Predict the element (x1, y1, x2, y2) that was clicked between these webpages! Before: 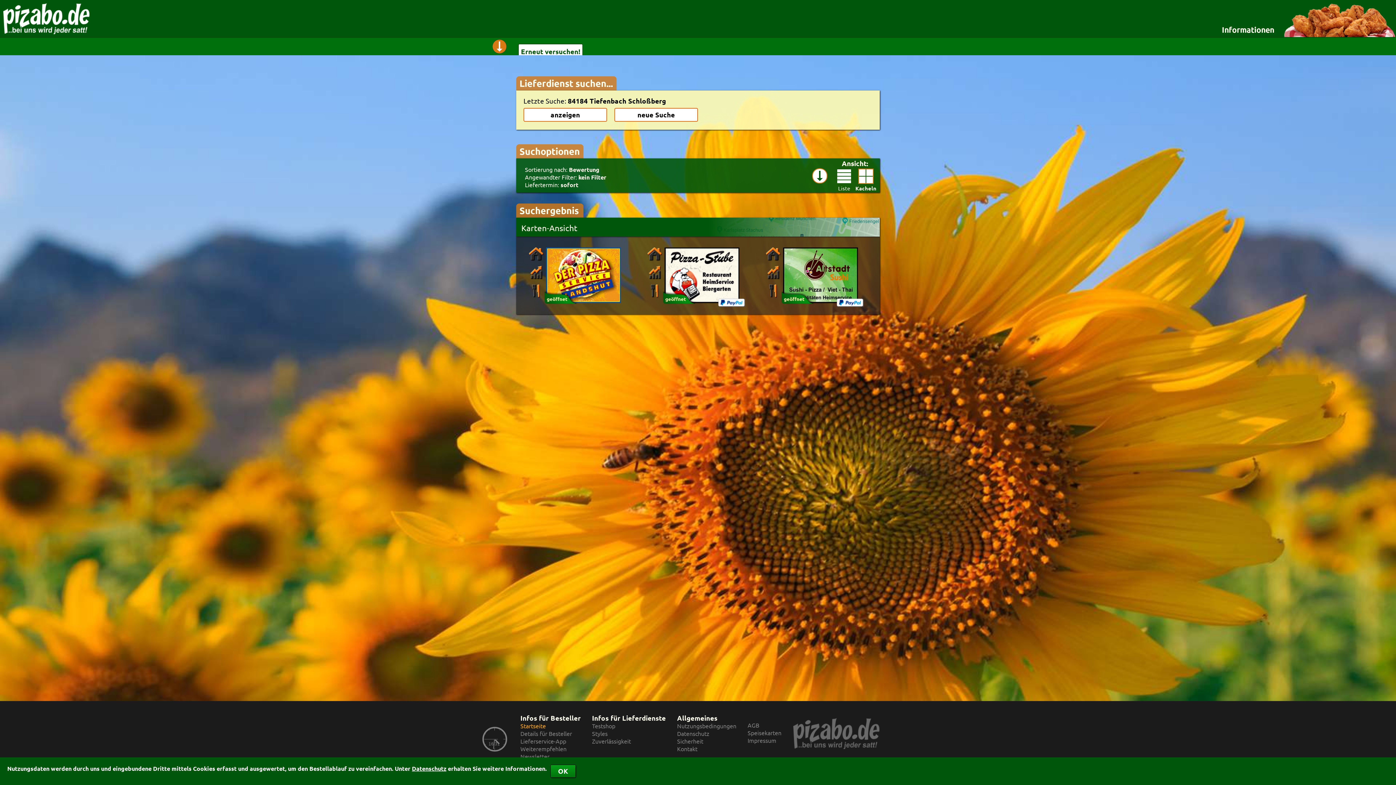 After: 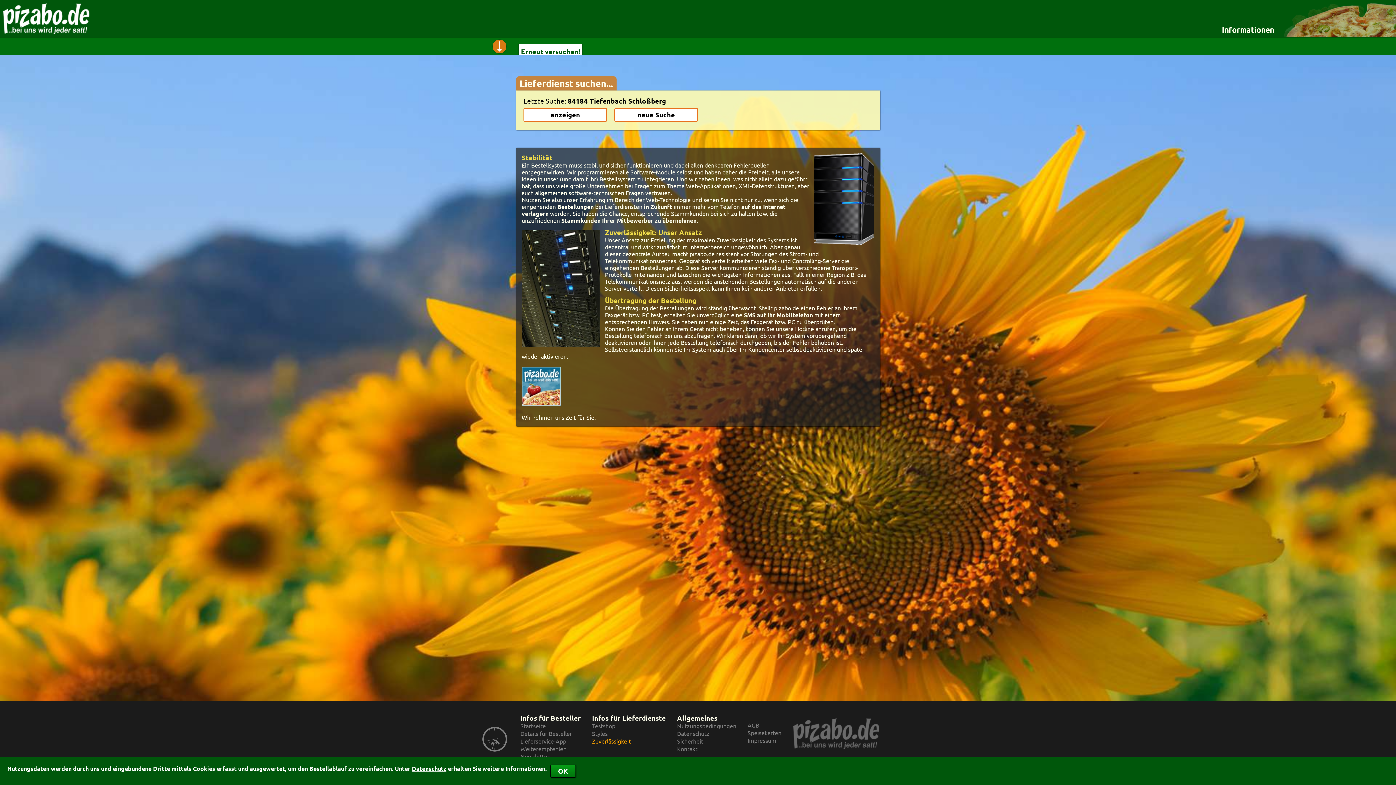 Action: bbox: (592, 738, 666, 745) label: Zuverlässigkeit